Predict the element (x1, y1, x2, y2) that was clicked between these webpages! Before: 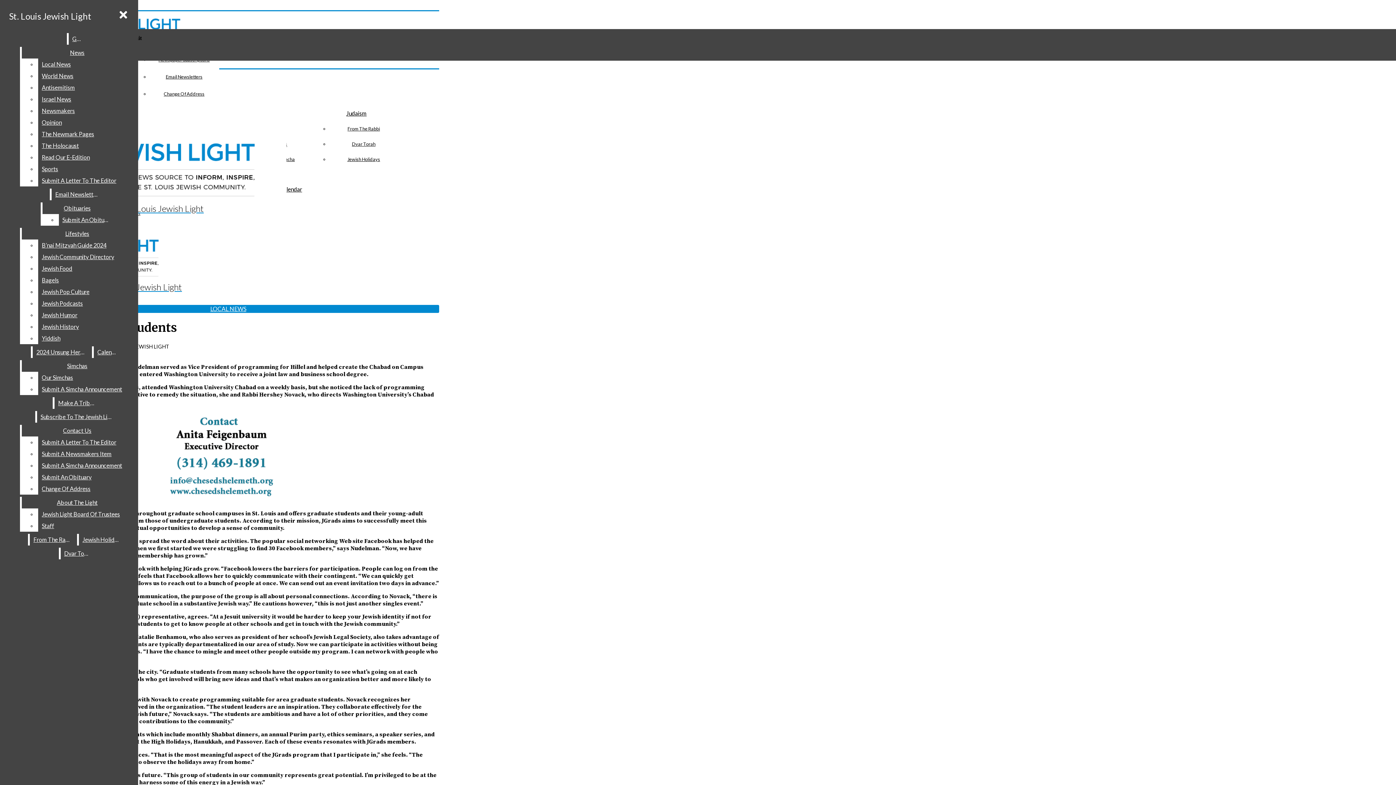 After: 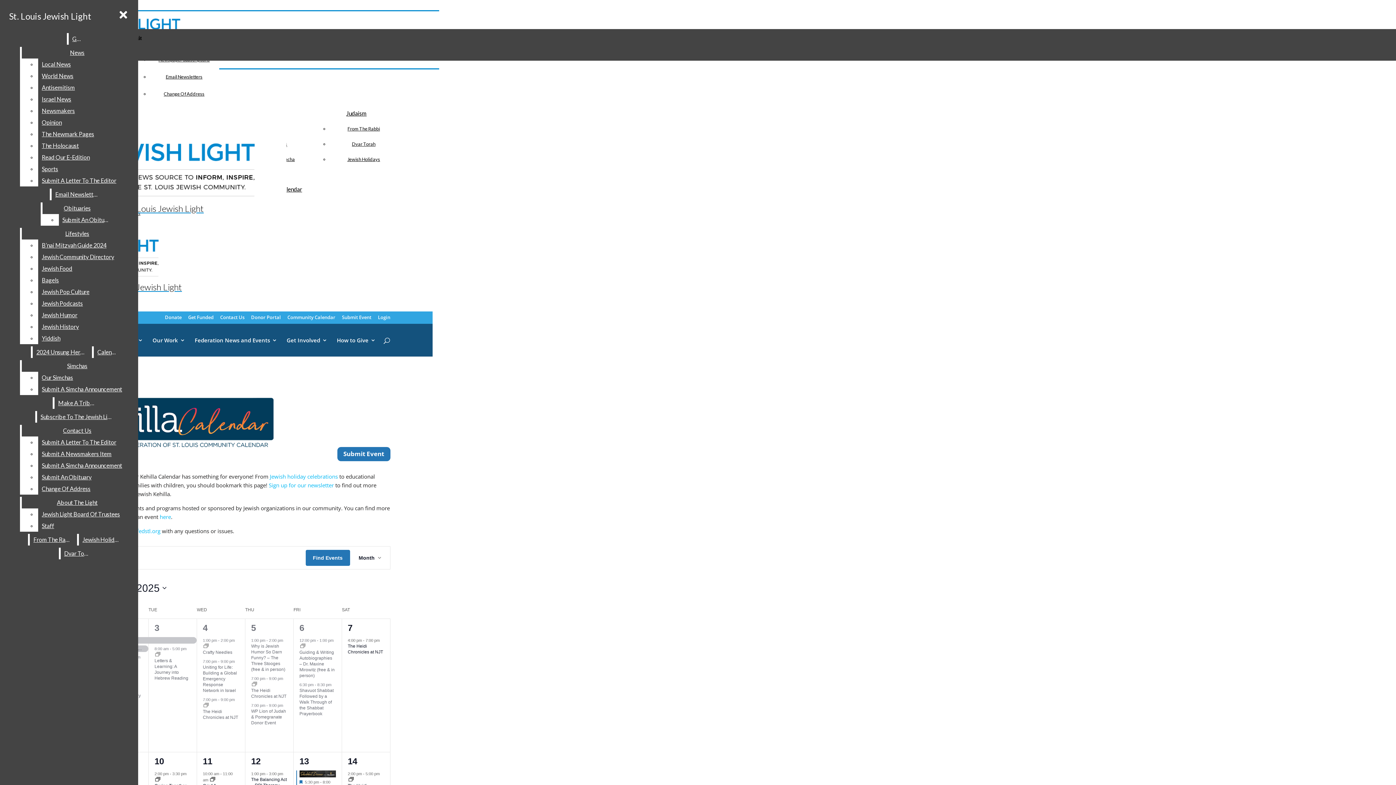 Action: bbox: (93, 346, 121, 358) label: Calendar